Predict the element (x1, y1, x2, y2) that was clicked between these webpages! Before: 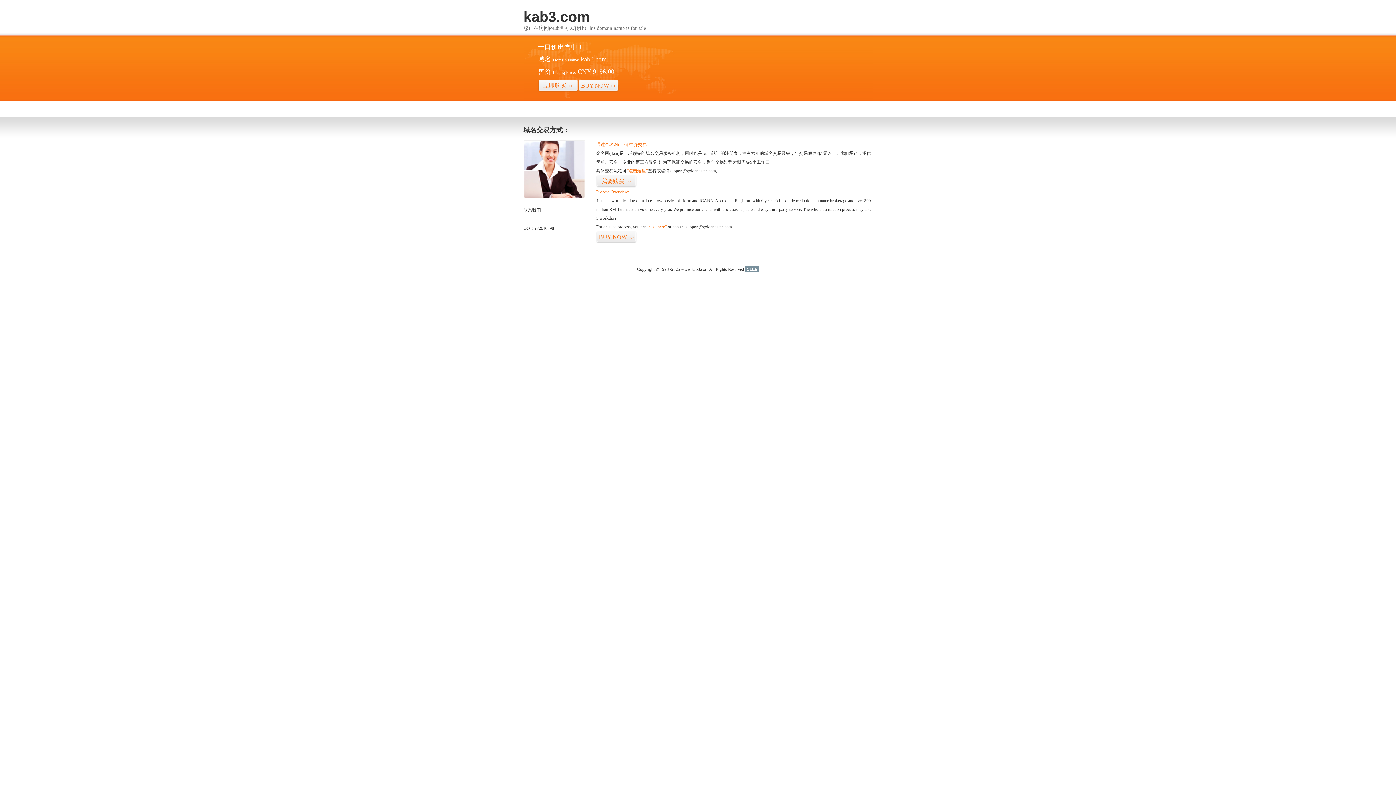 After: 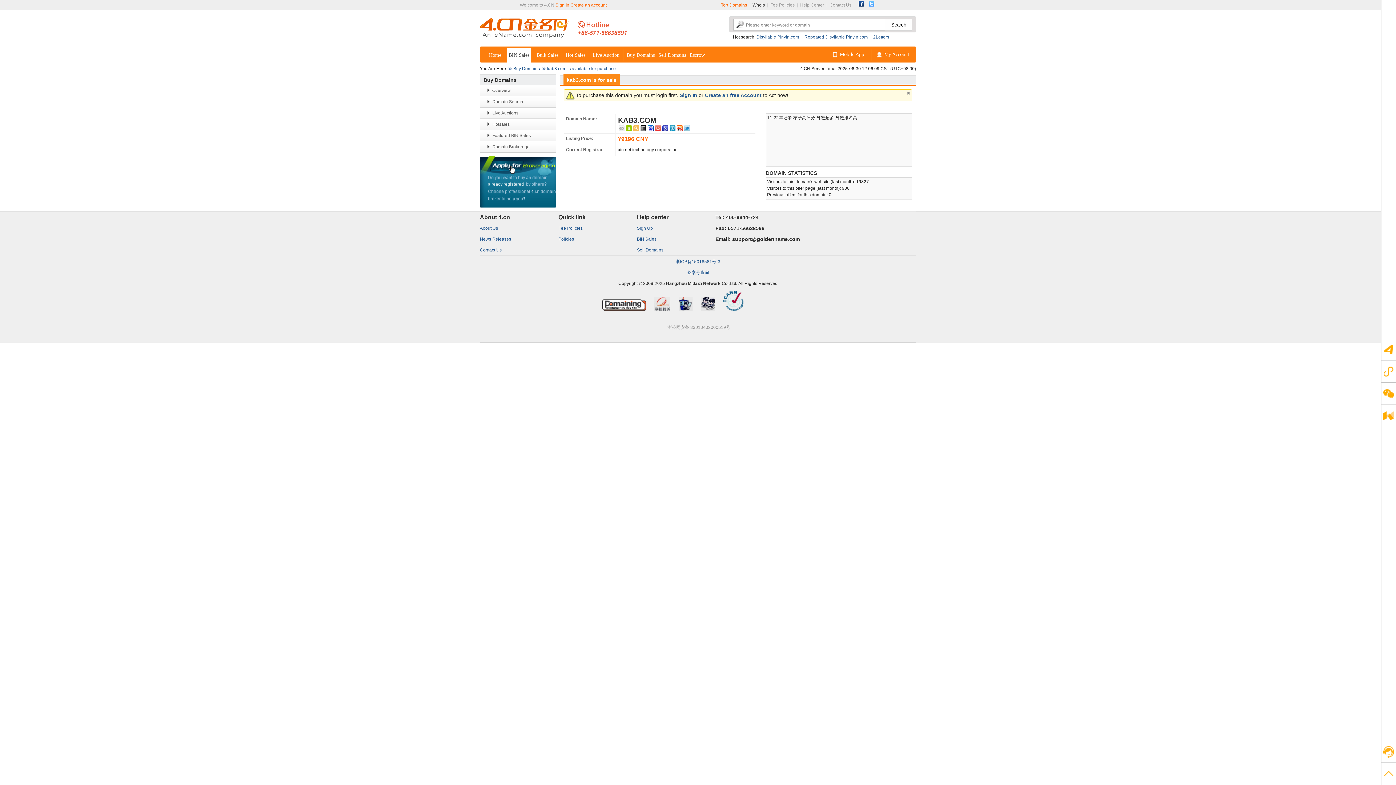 Action: bbox: (647, 224, 666, 229) label: “visit here”